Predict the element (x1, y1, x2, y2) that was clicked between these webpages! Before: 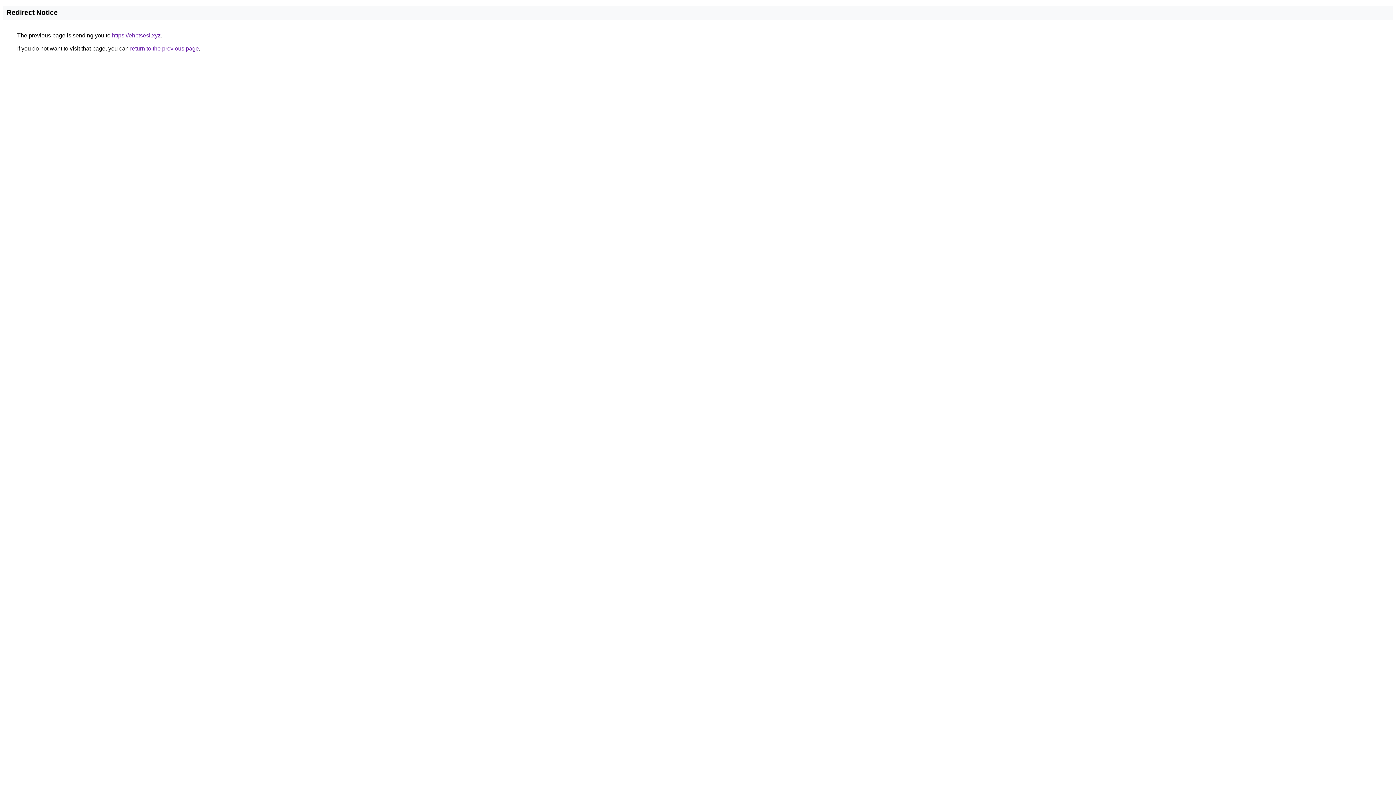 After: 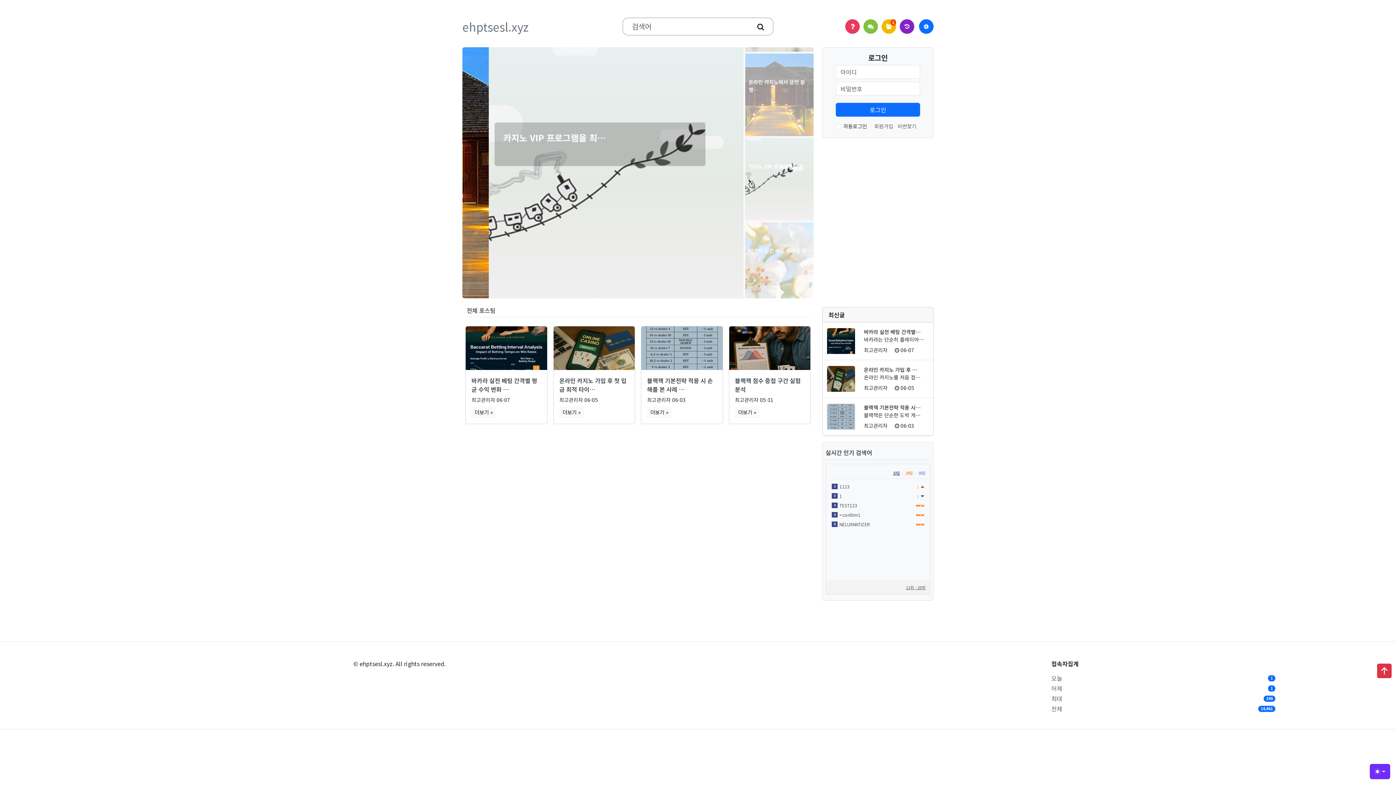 Action: label: https://ehptsesl.xyz bbox: (112, 32, 160, 38)